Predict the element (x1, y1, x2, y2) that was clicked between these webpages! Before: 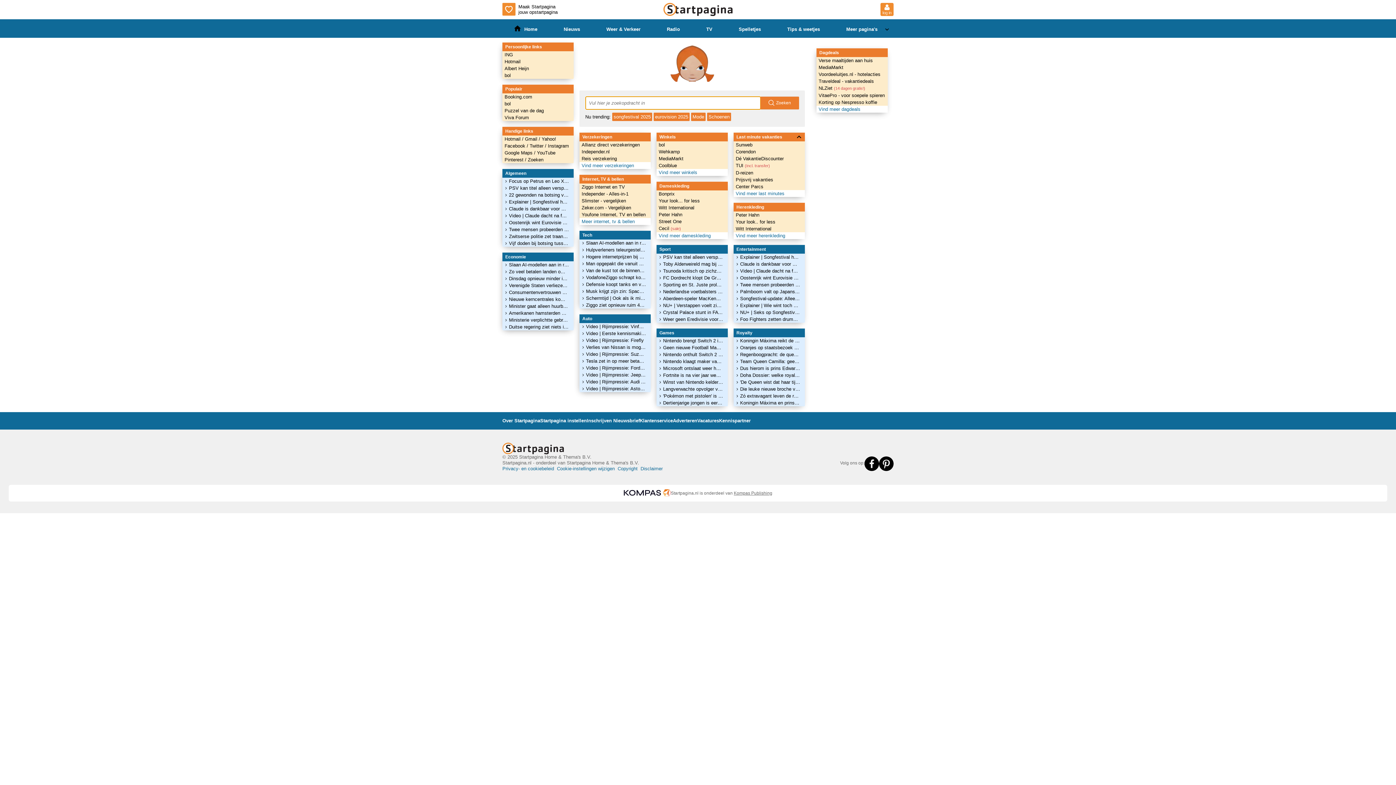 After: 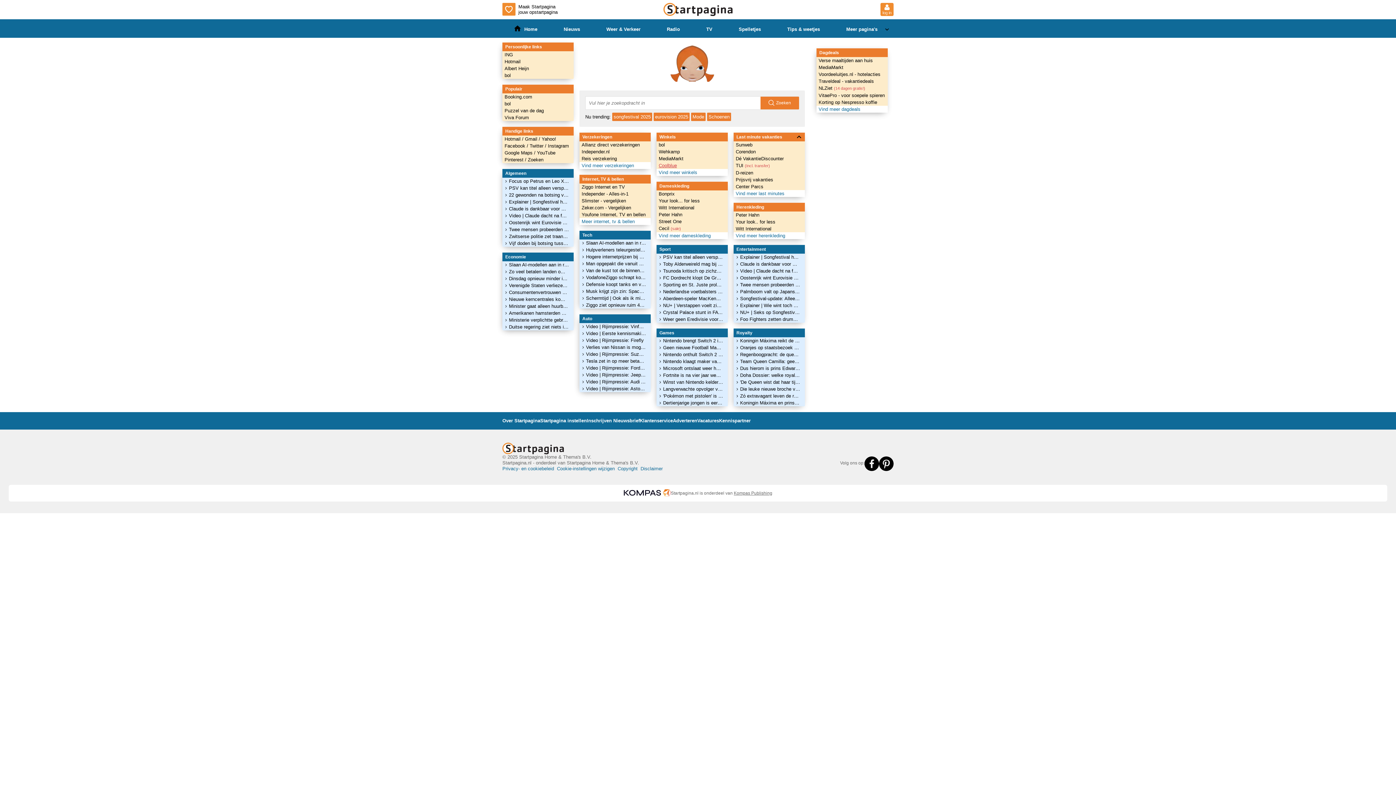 Action: bbox: (658, 162, 725, 168) label: Coolblue